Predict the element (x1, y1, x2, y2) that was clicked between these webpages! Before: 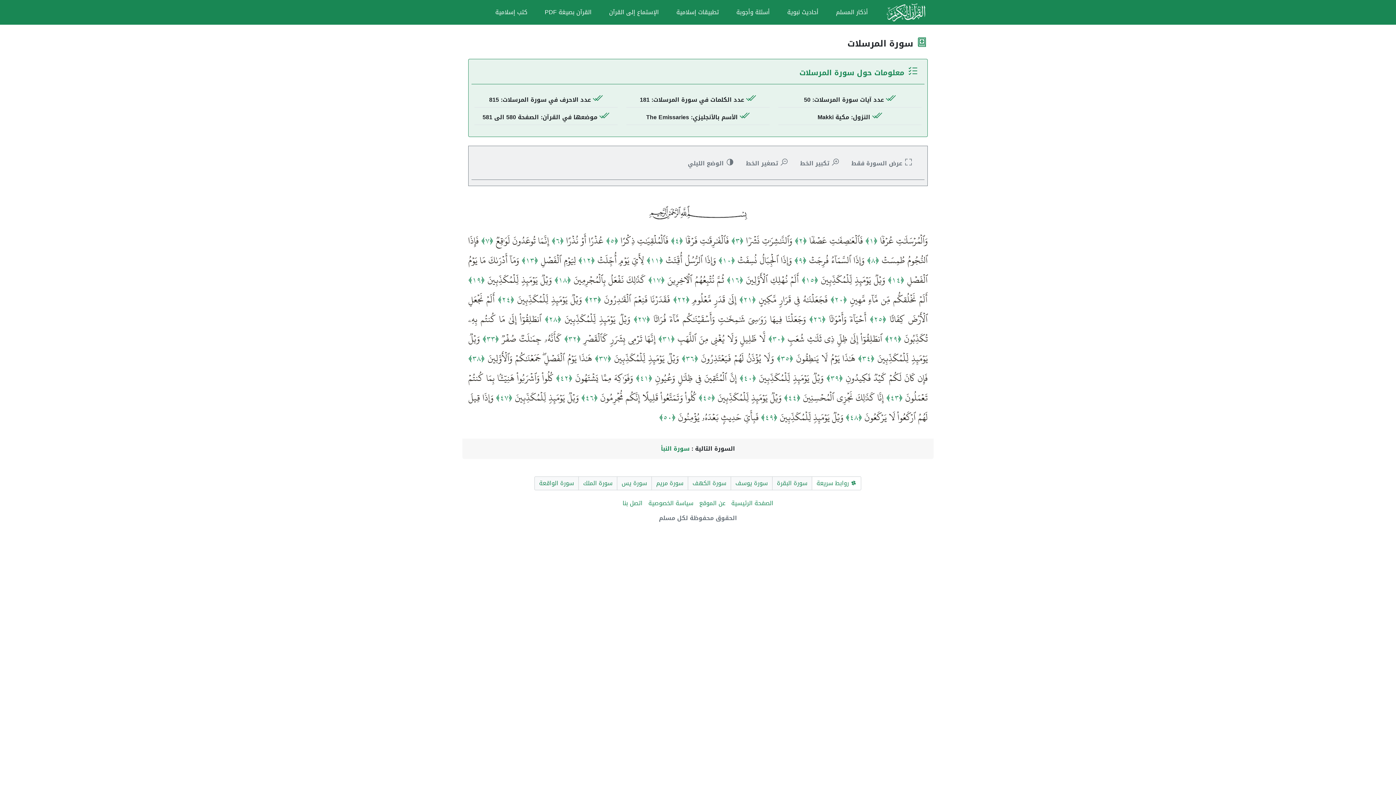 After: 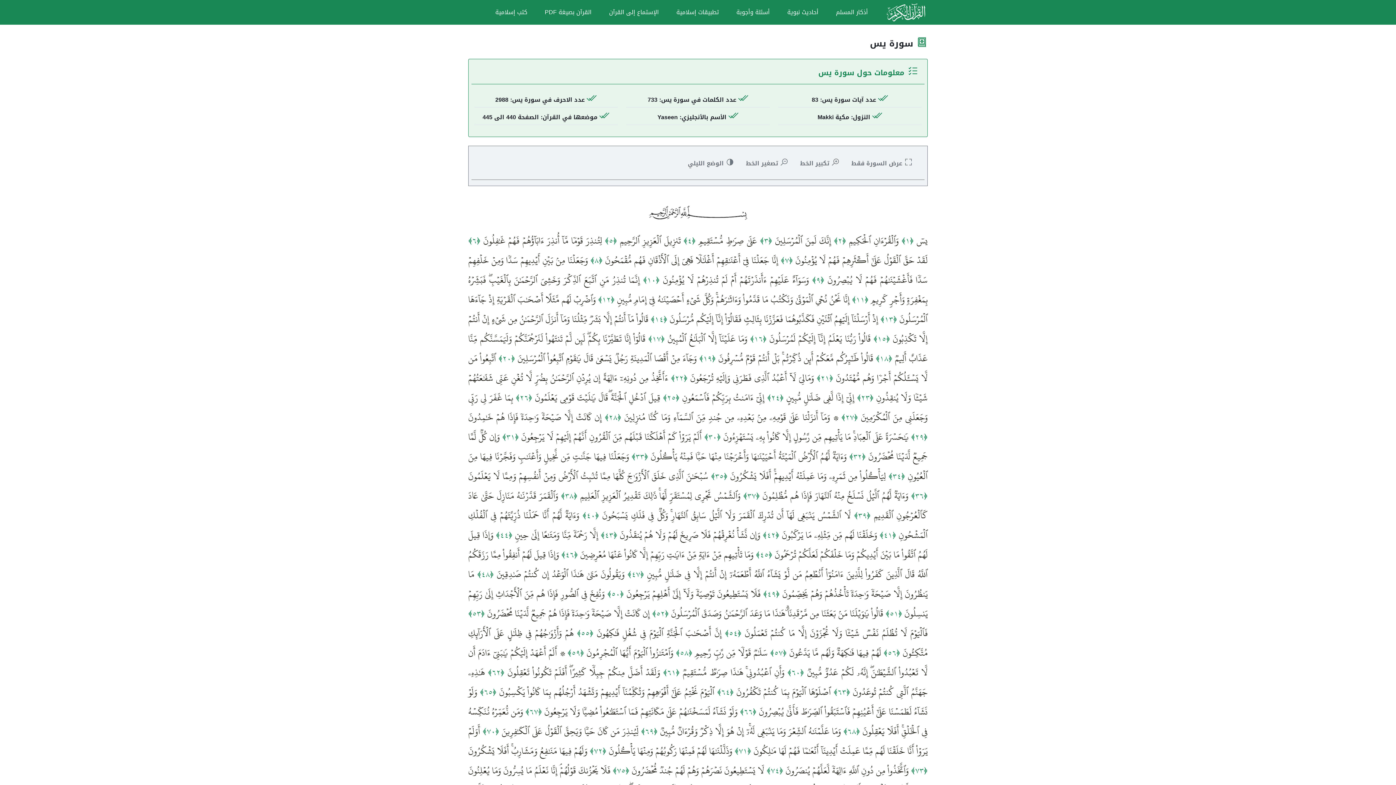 Action: bbox: (617, 476, 652, 490) label: سورة يس